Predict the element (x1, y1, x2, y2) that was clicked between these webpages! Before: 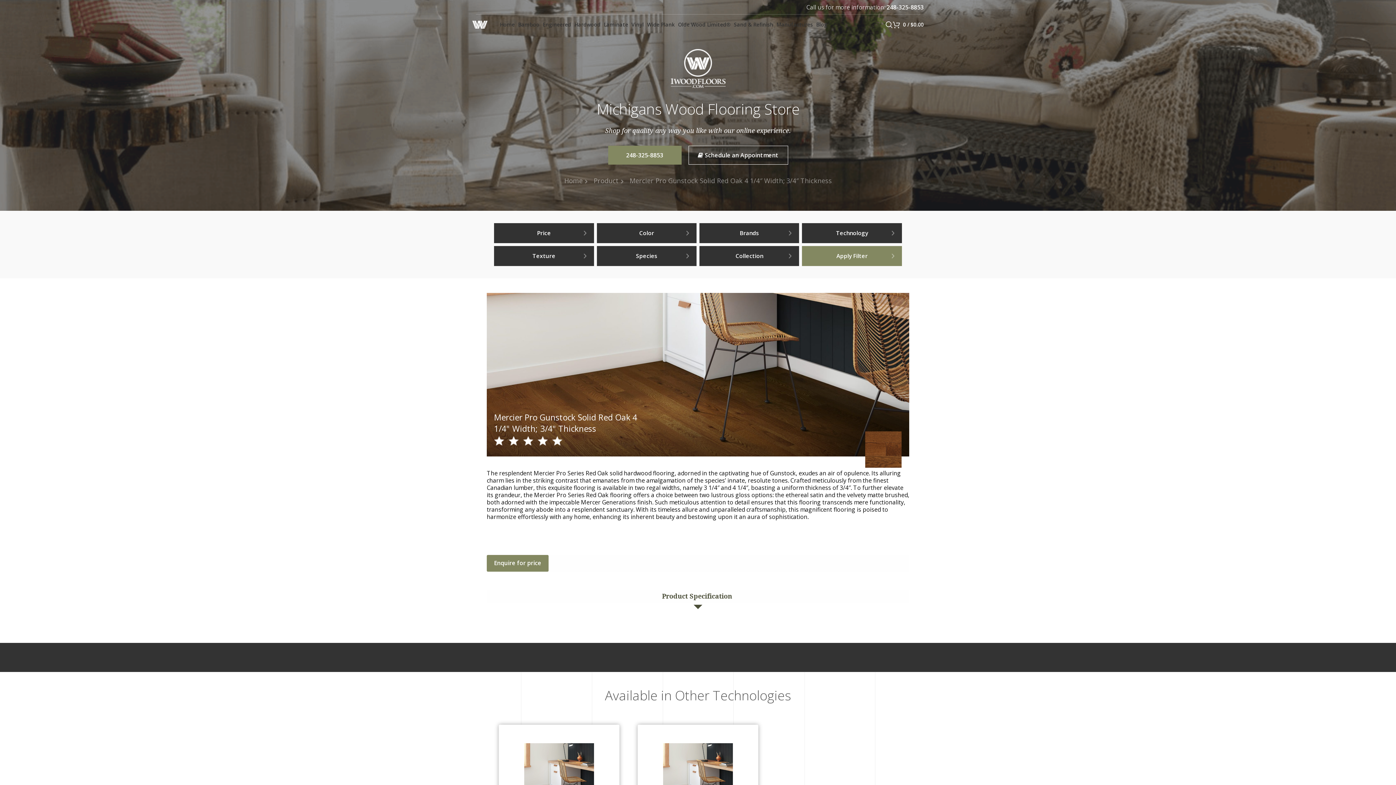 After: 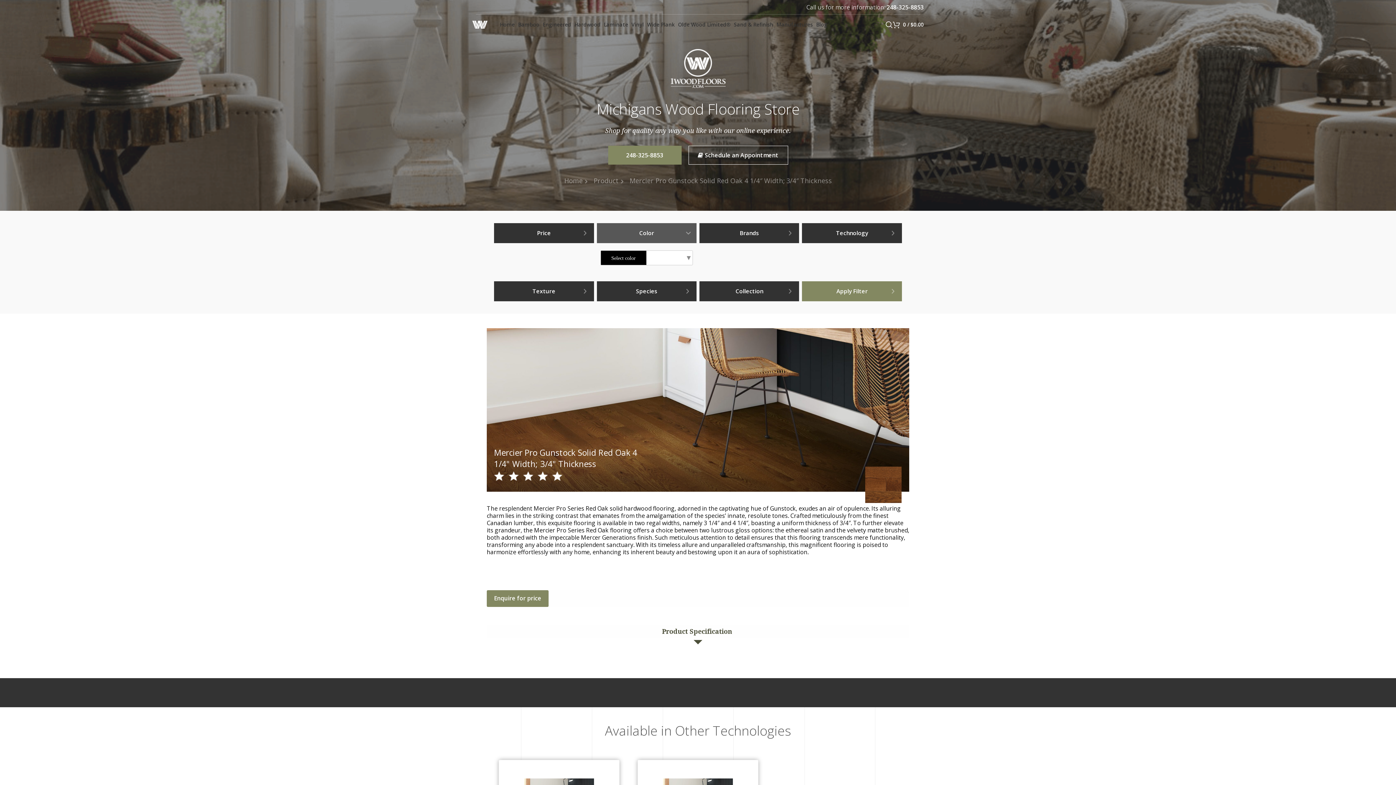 Action: label: Color bbox: (596, 223, 696, 243)